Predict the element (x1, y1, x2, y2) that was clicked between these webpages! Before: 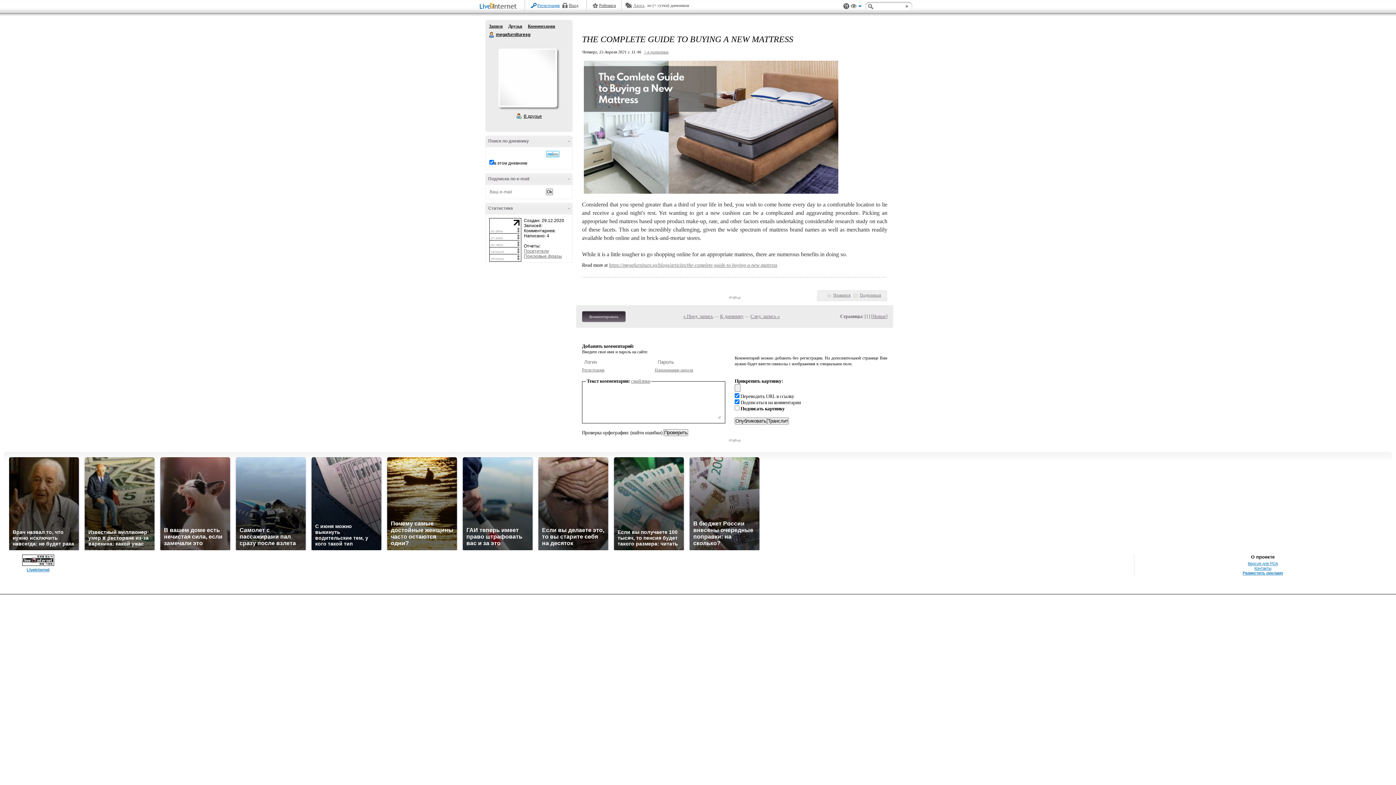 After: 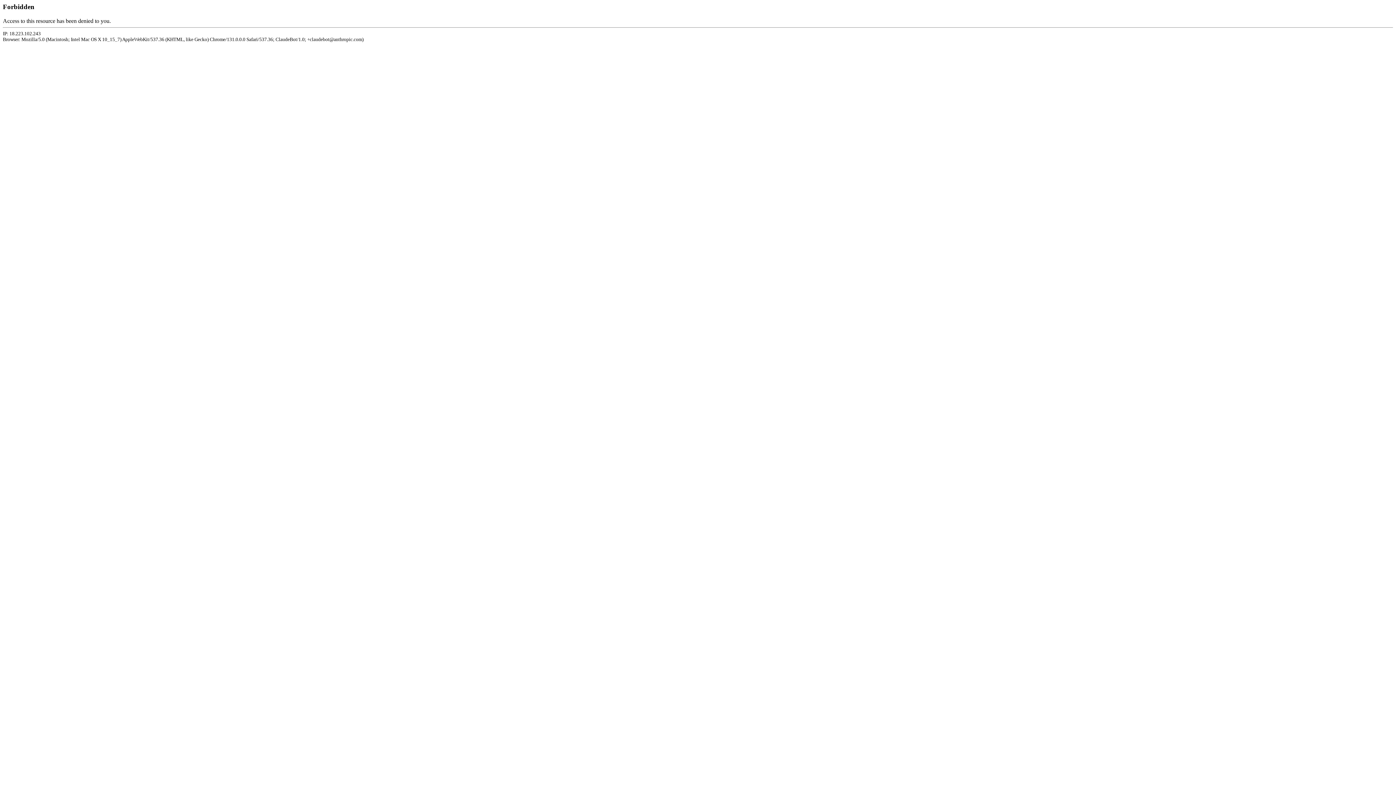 Action: label: Разместить рекламу bbox: (1243, 571, 1283, 575)